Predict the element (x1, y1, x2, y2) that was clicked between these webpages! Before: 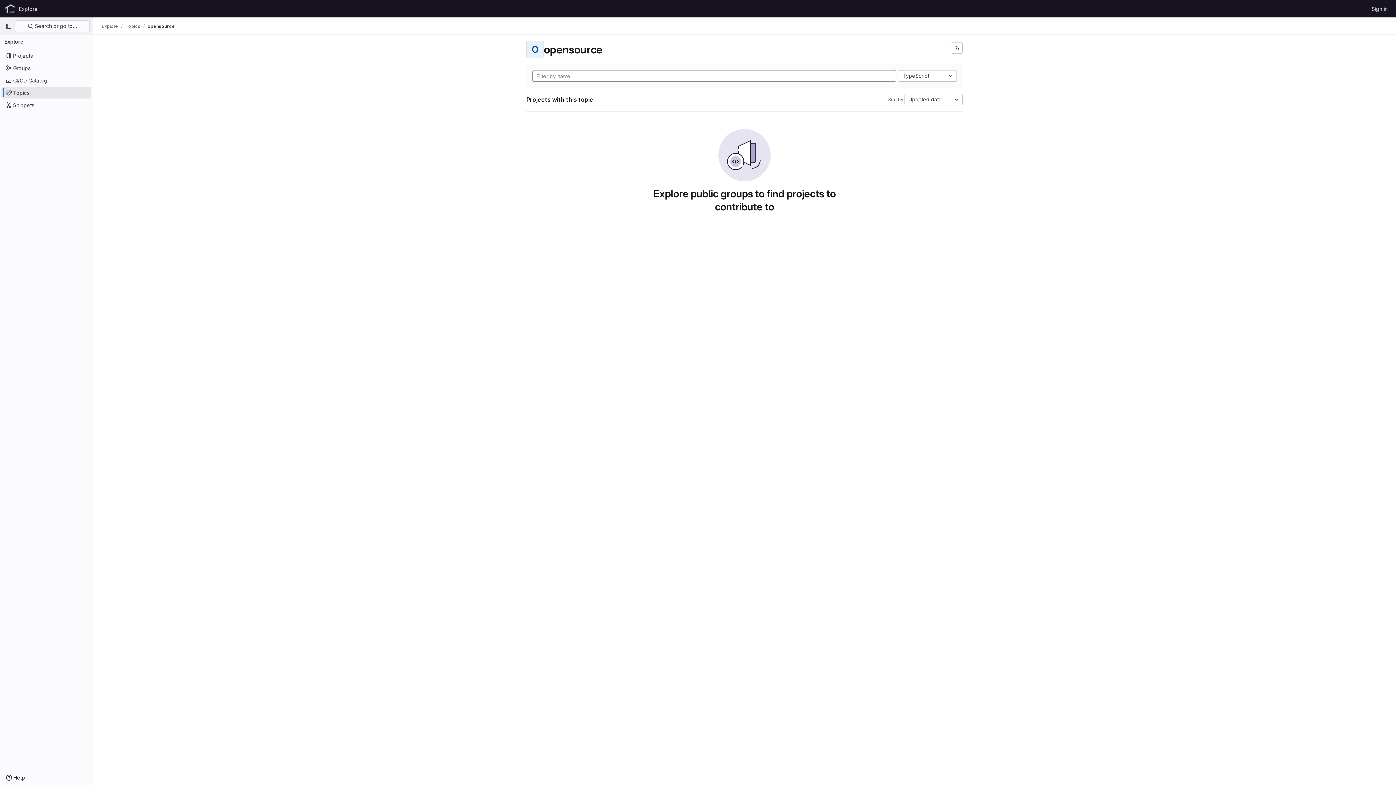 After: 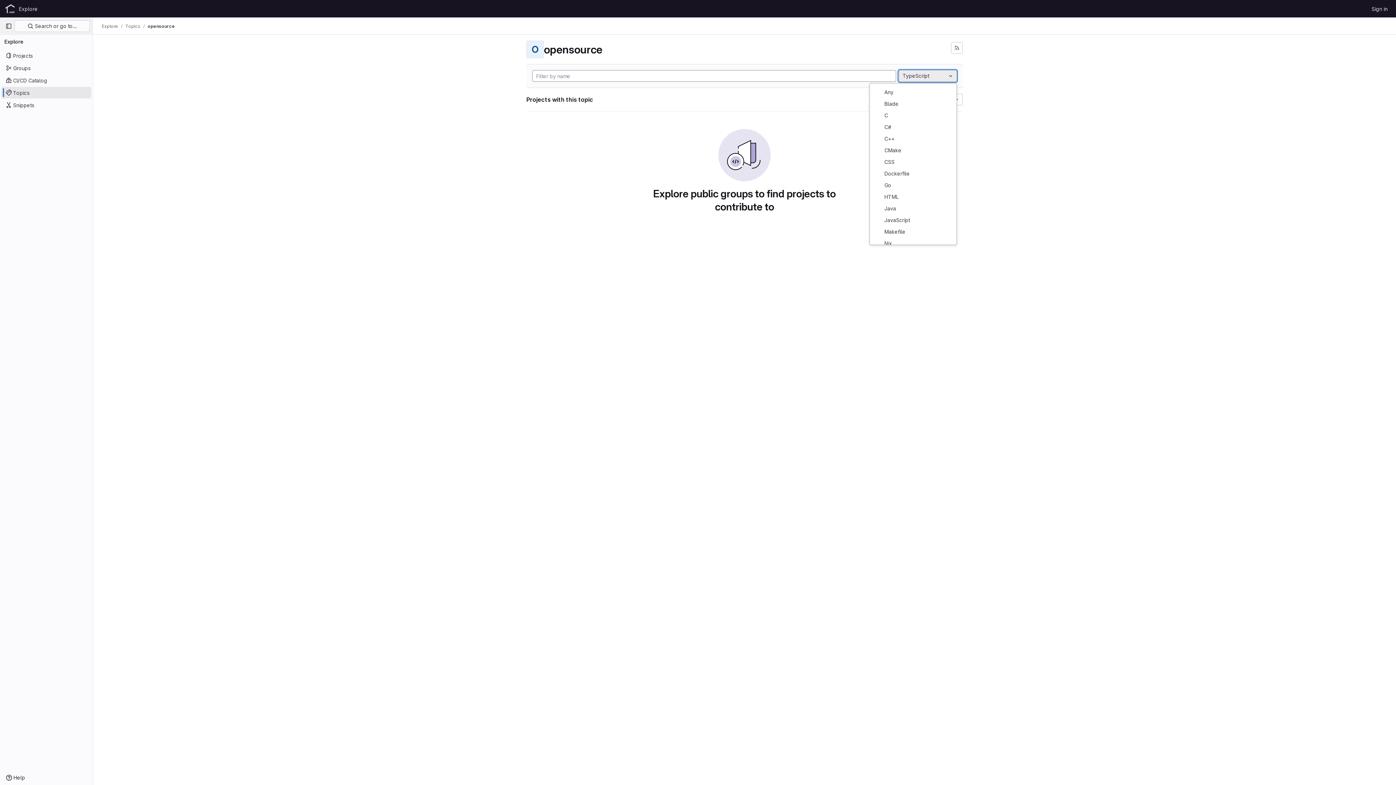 Action: bbox: (898, 70, 957, 81) label: TypeScript